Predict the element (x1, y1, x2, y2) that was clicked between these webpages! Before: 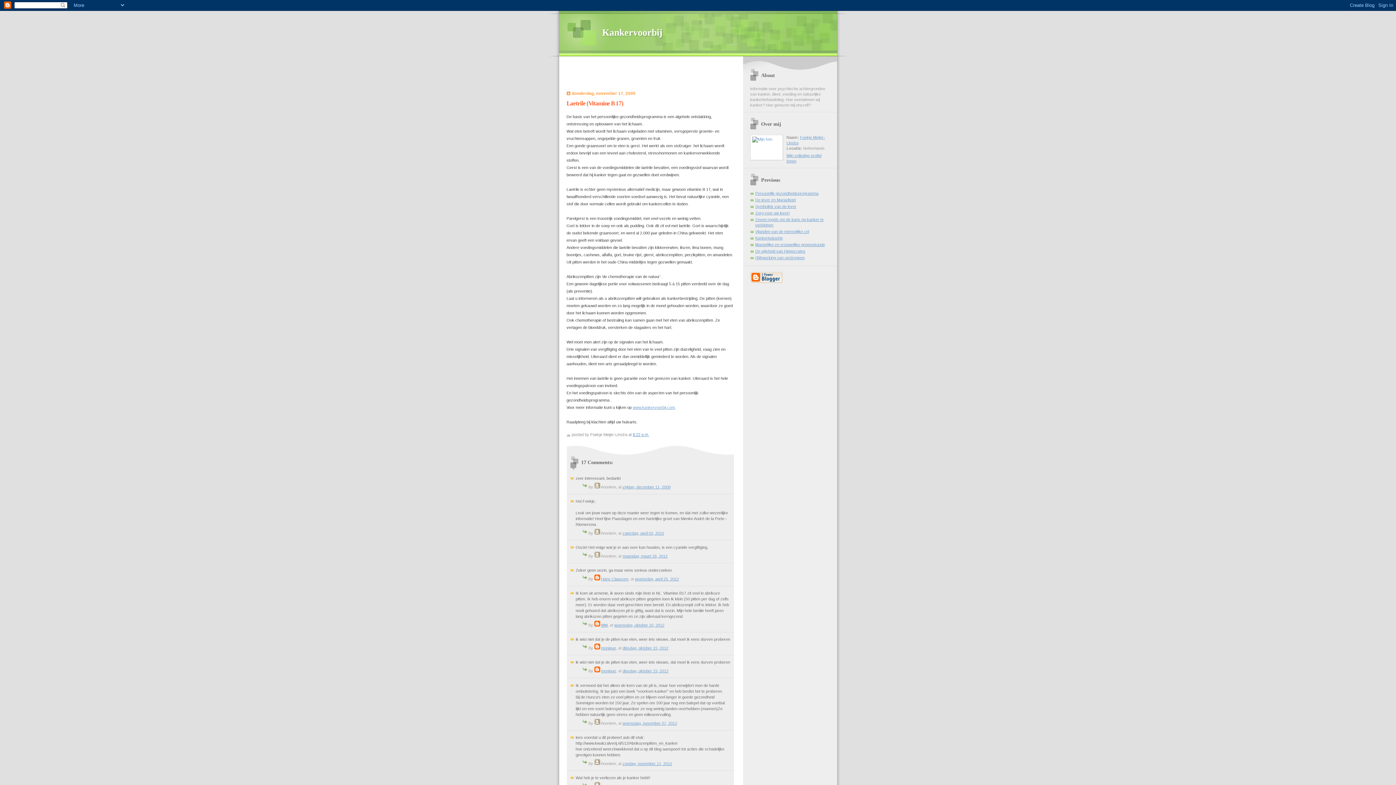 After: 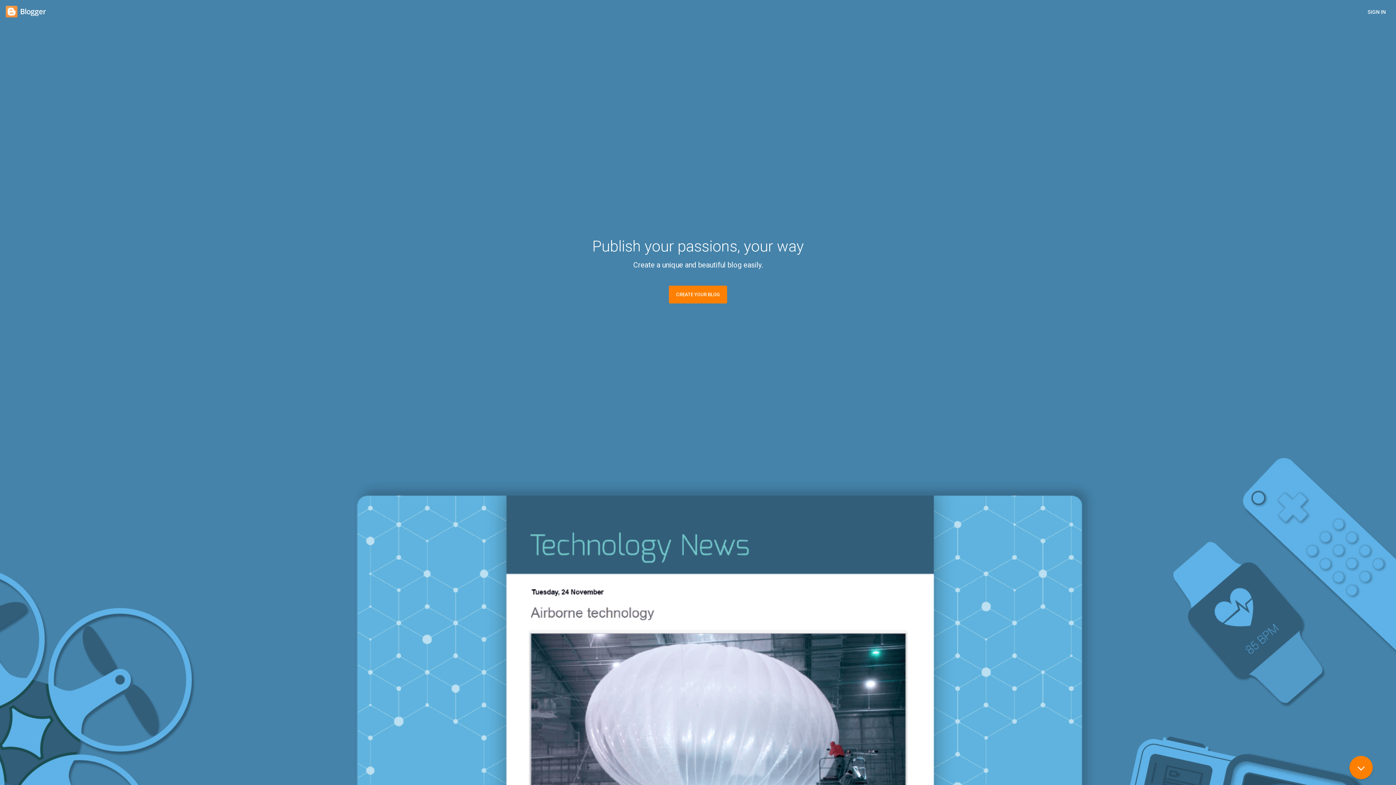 Action: bbox: (750, 279, 782, 284)